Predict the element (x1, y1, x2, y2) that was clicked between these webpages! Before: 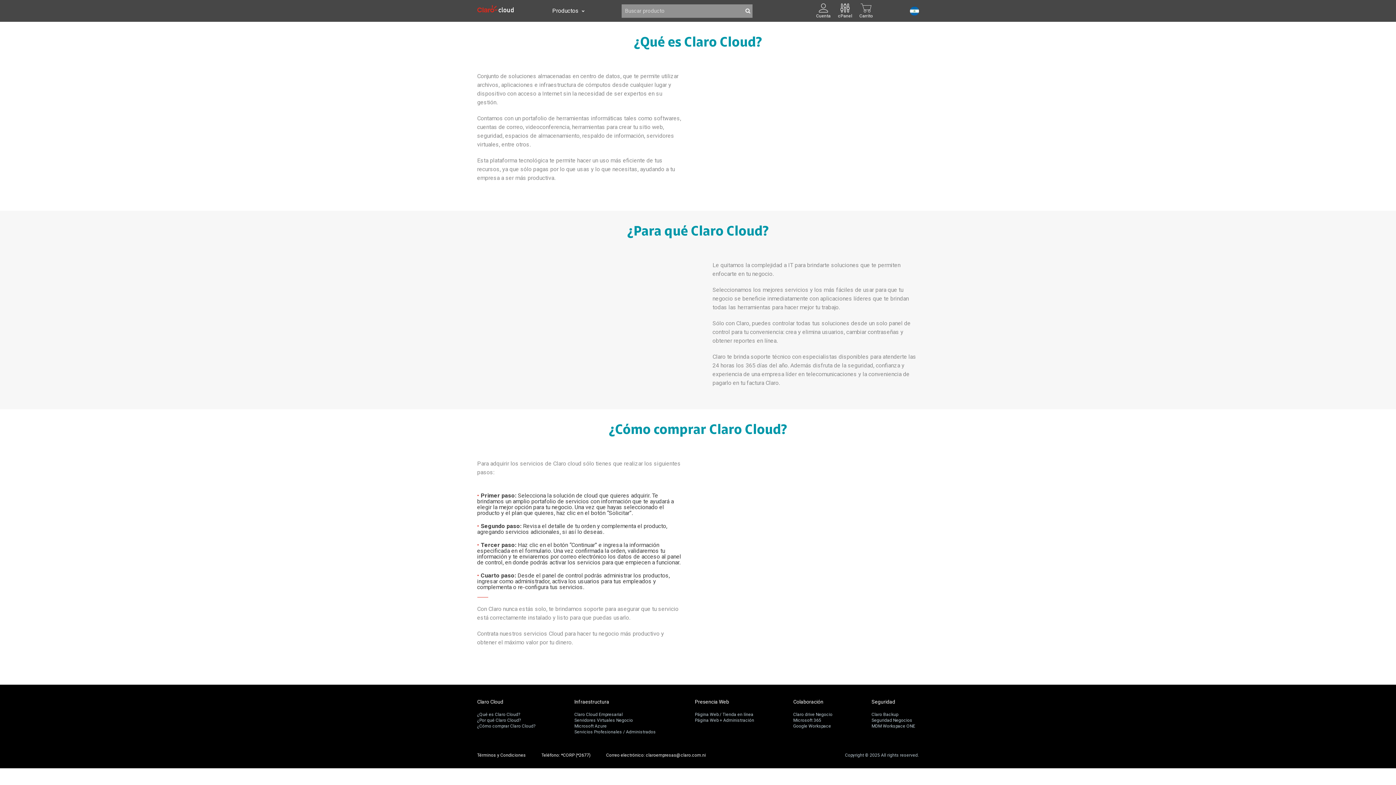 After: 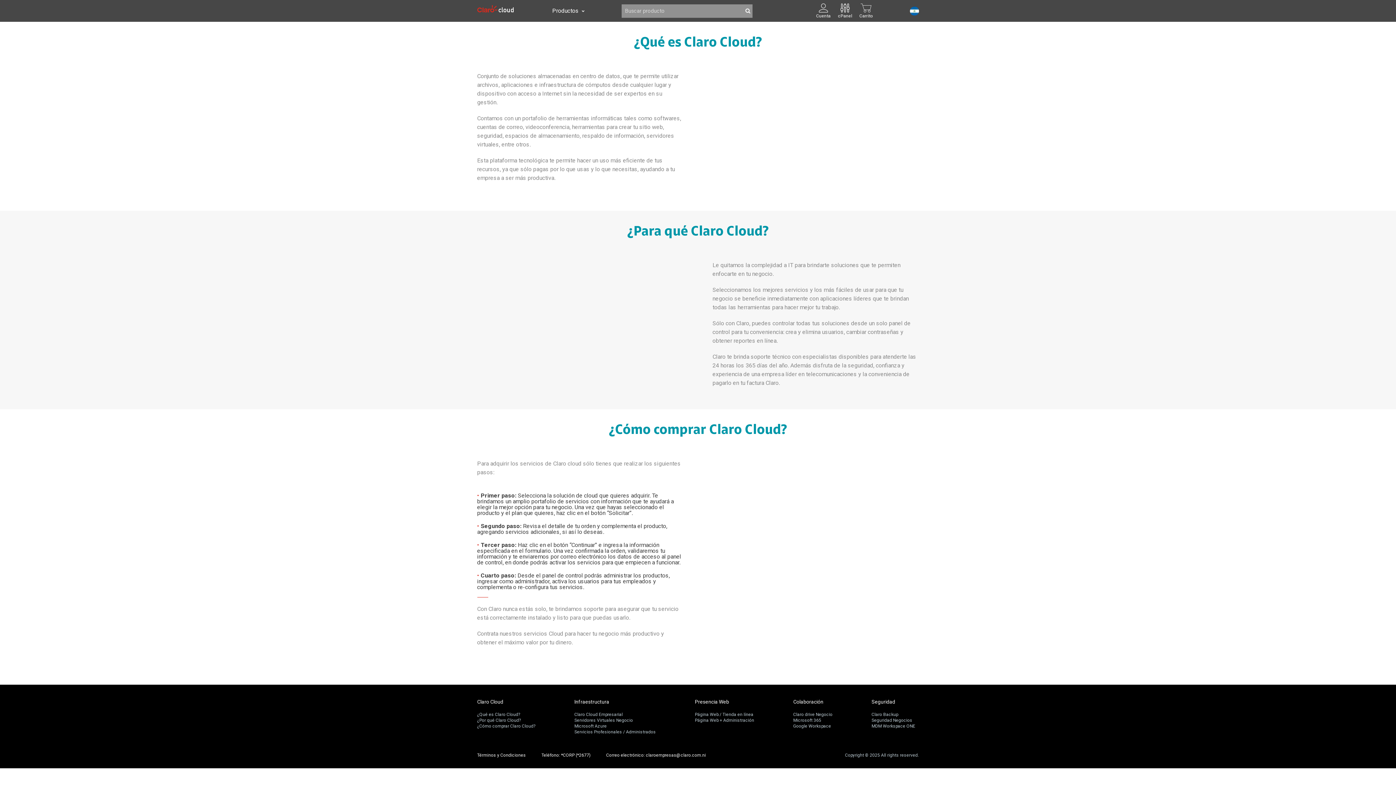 Action: bbox: (871, 699, 895, 704) label: Seguridad